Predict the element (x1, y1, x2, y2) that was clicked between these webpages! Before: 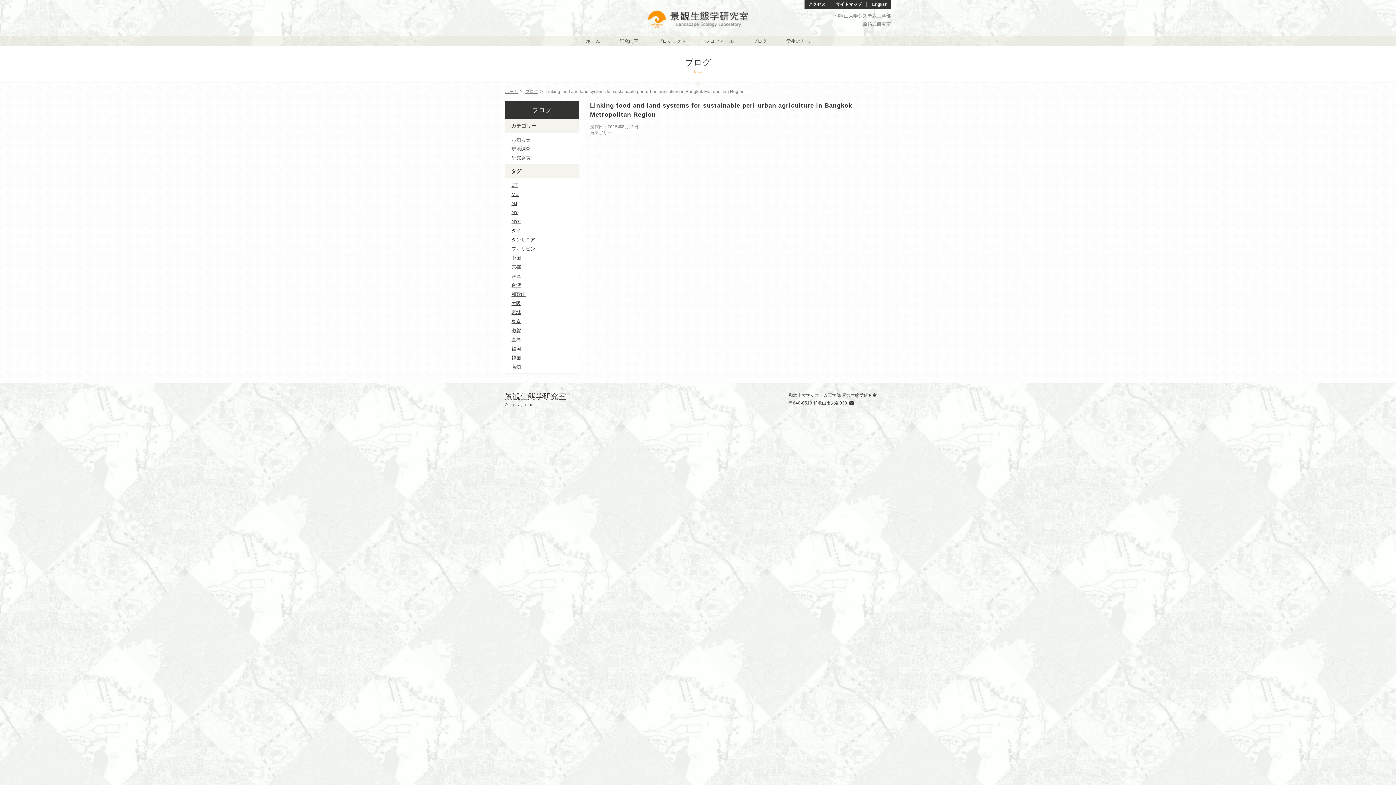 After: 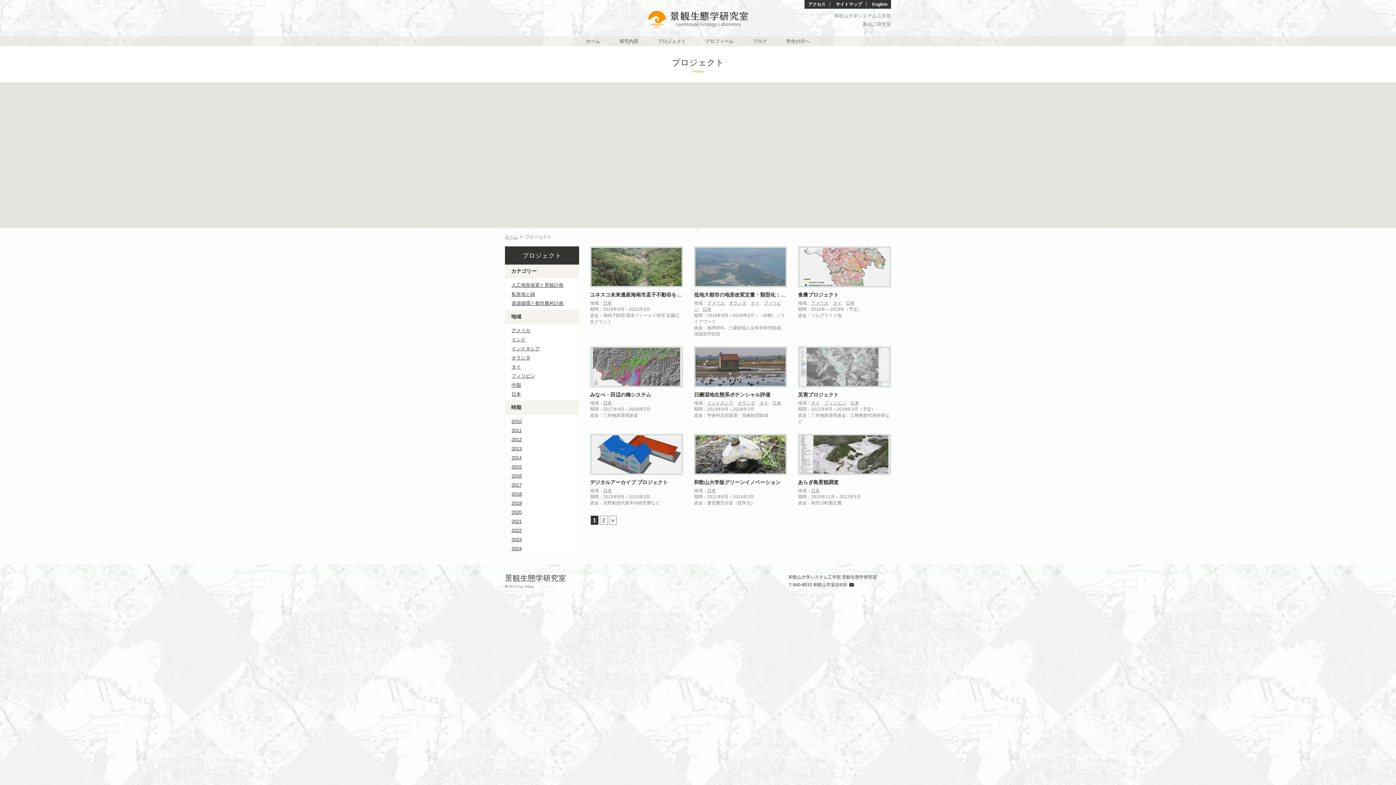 Action: label: プロジェクト bbox: (650, 36, 693, 46)